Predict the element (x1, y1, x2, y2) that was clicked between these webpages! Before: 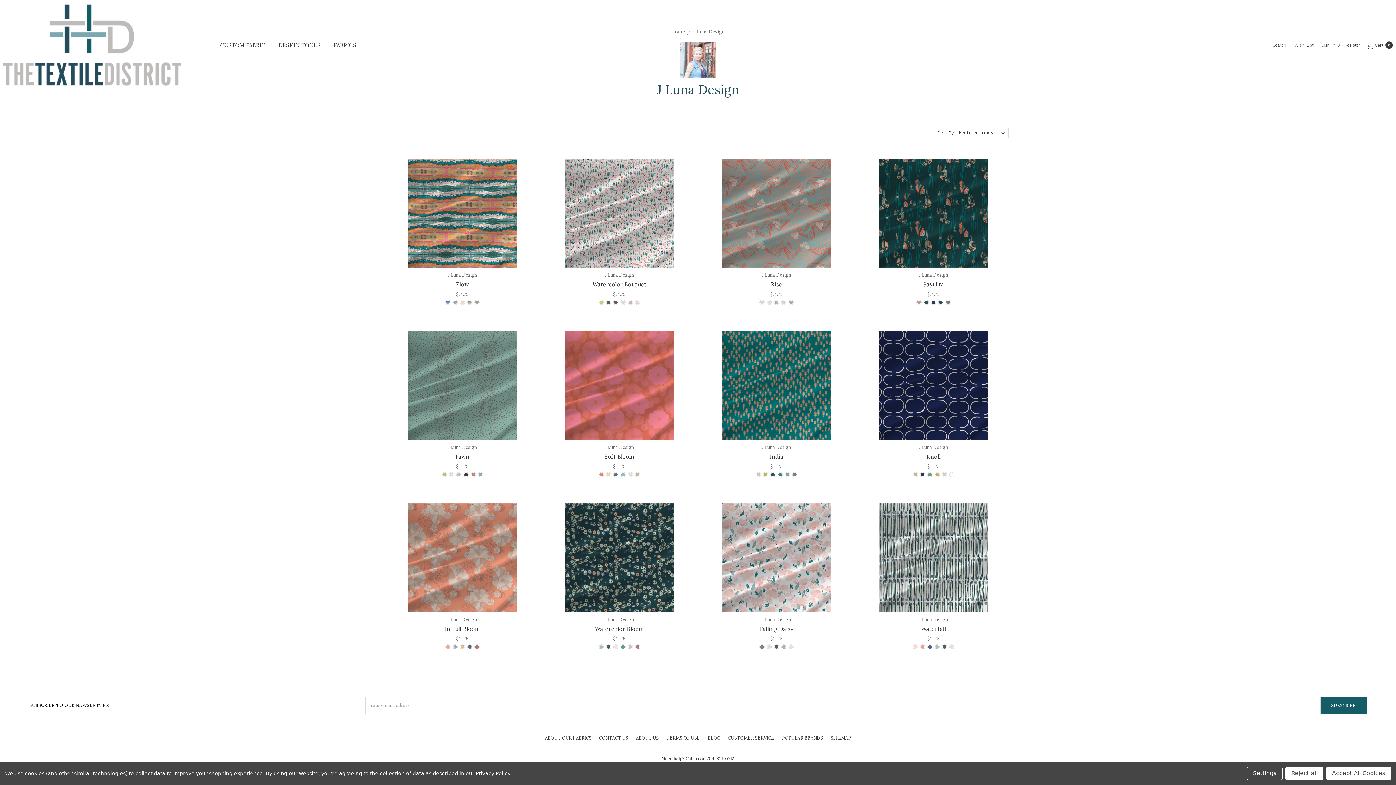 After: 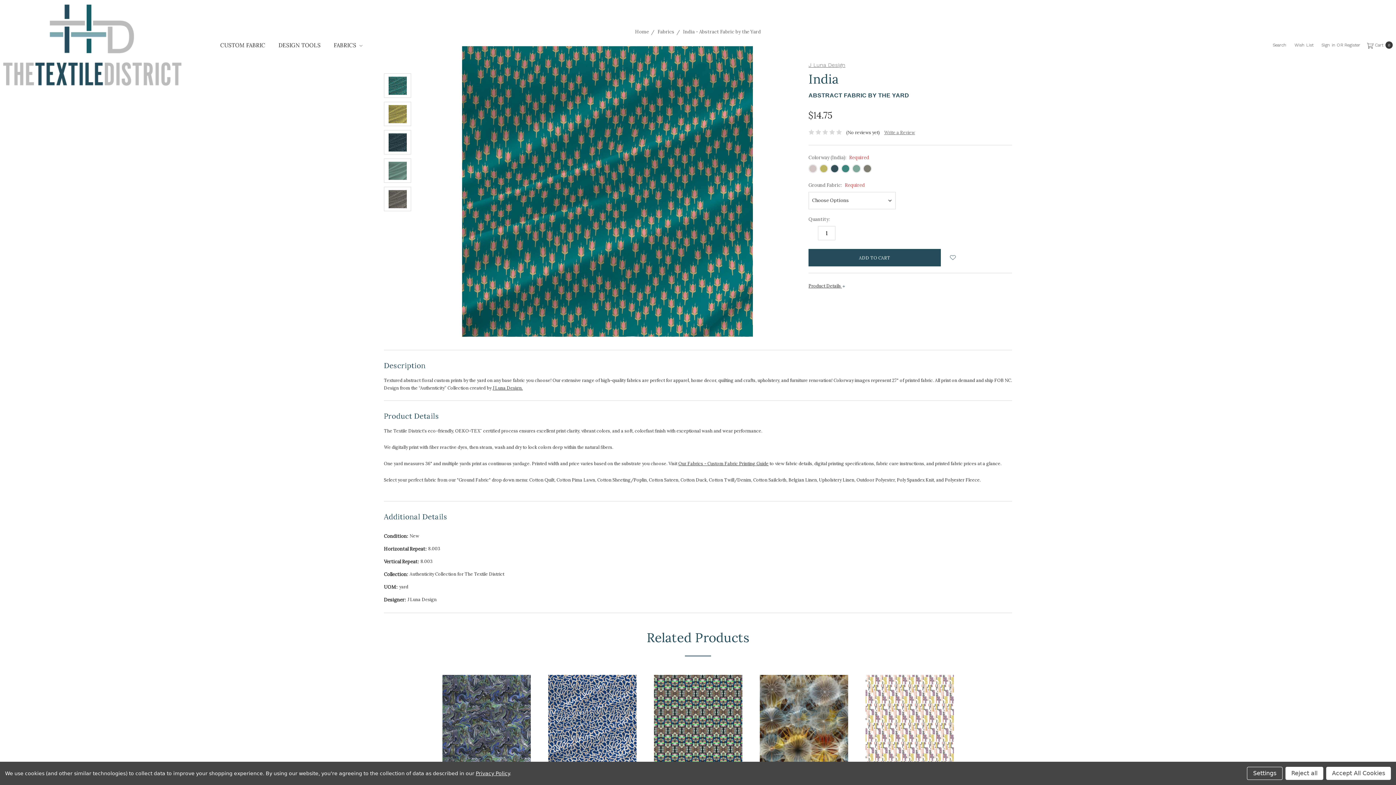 Action: bbox: (706, 331, 846, 440)